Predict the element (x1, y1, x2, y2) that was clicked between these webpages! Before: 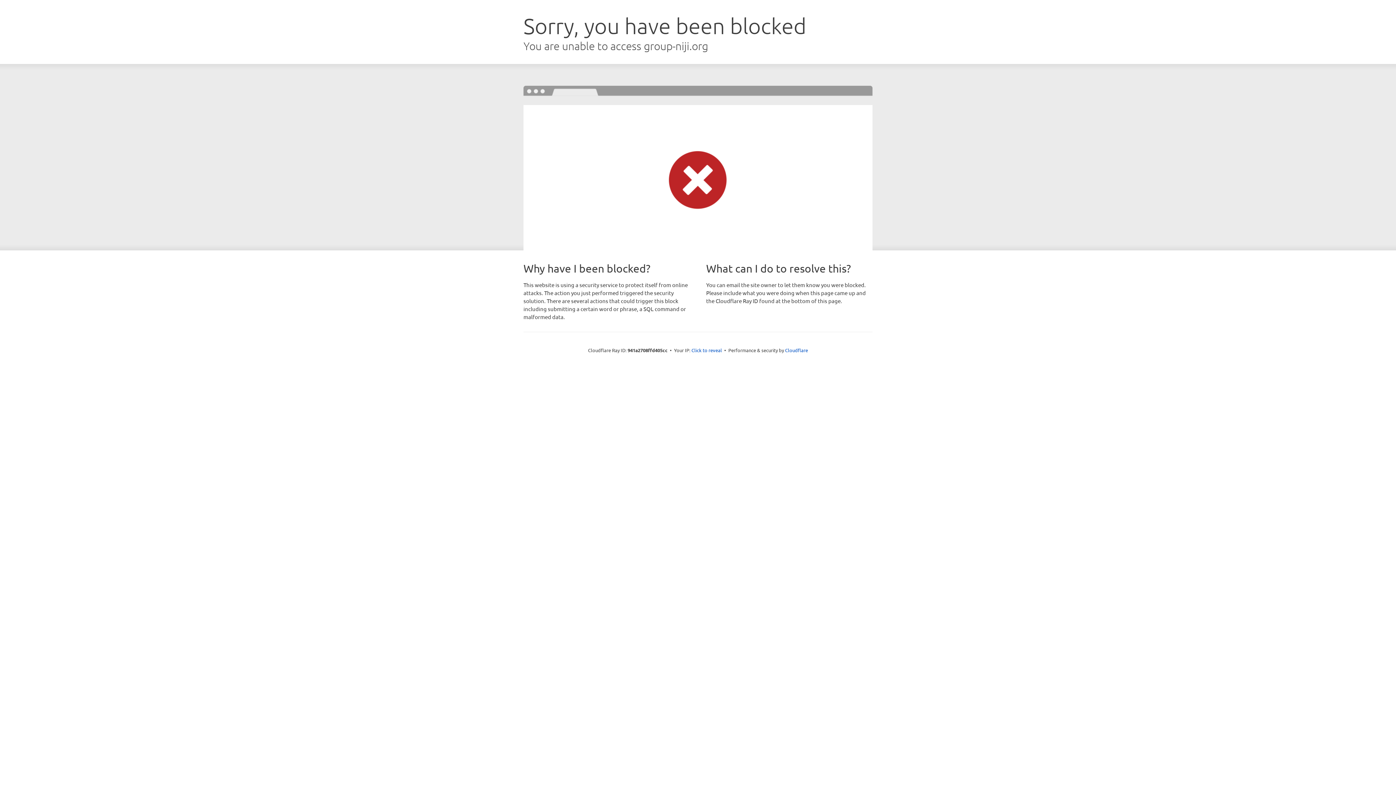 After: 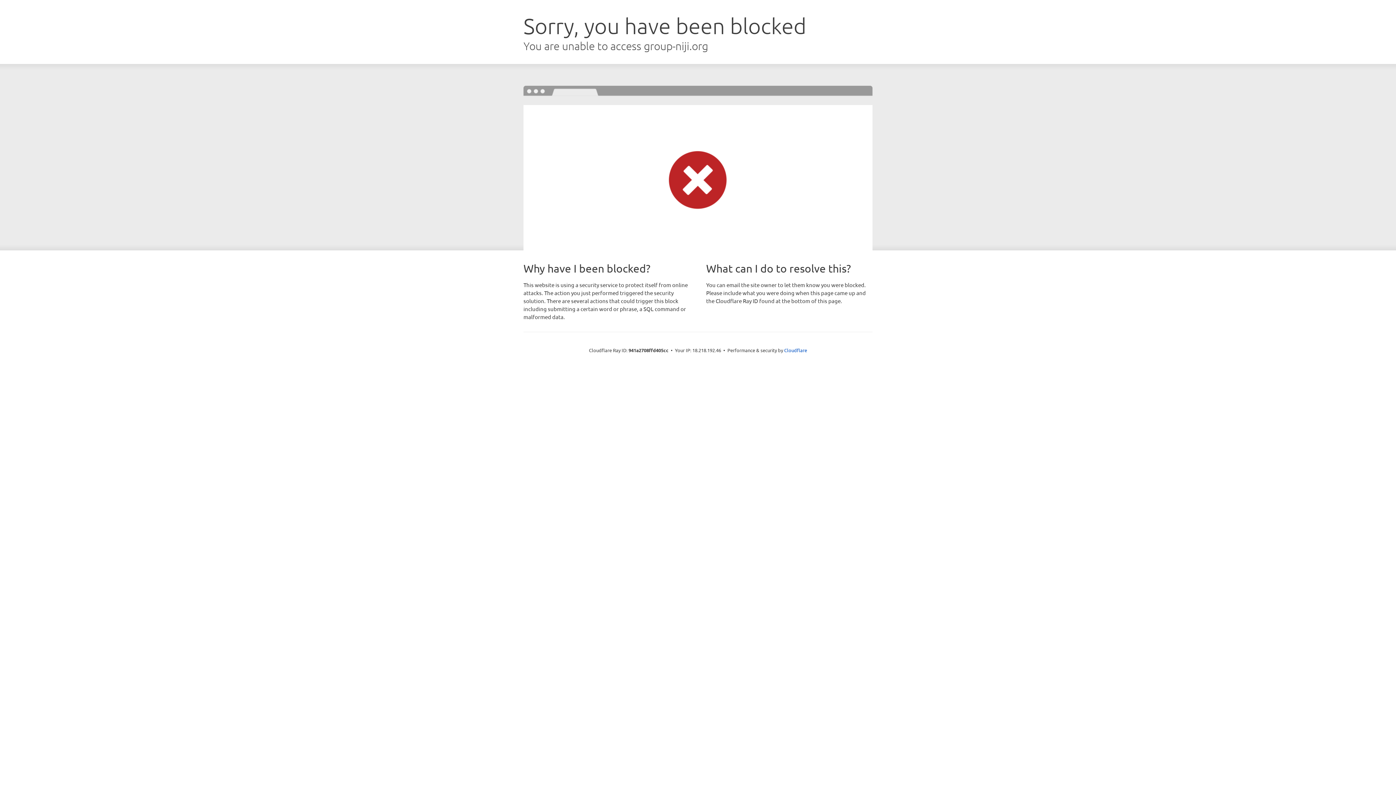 Action: label: Click to reveal bbox: (691, 346, 722, 353)